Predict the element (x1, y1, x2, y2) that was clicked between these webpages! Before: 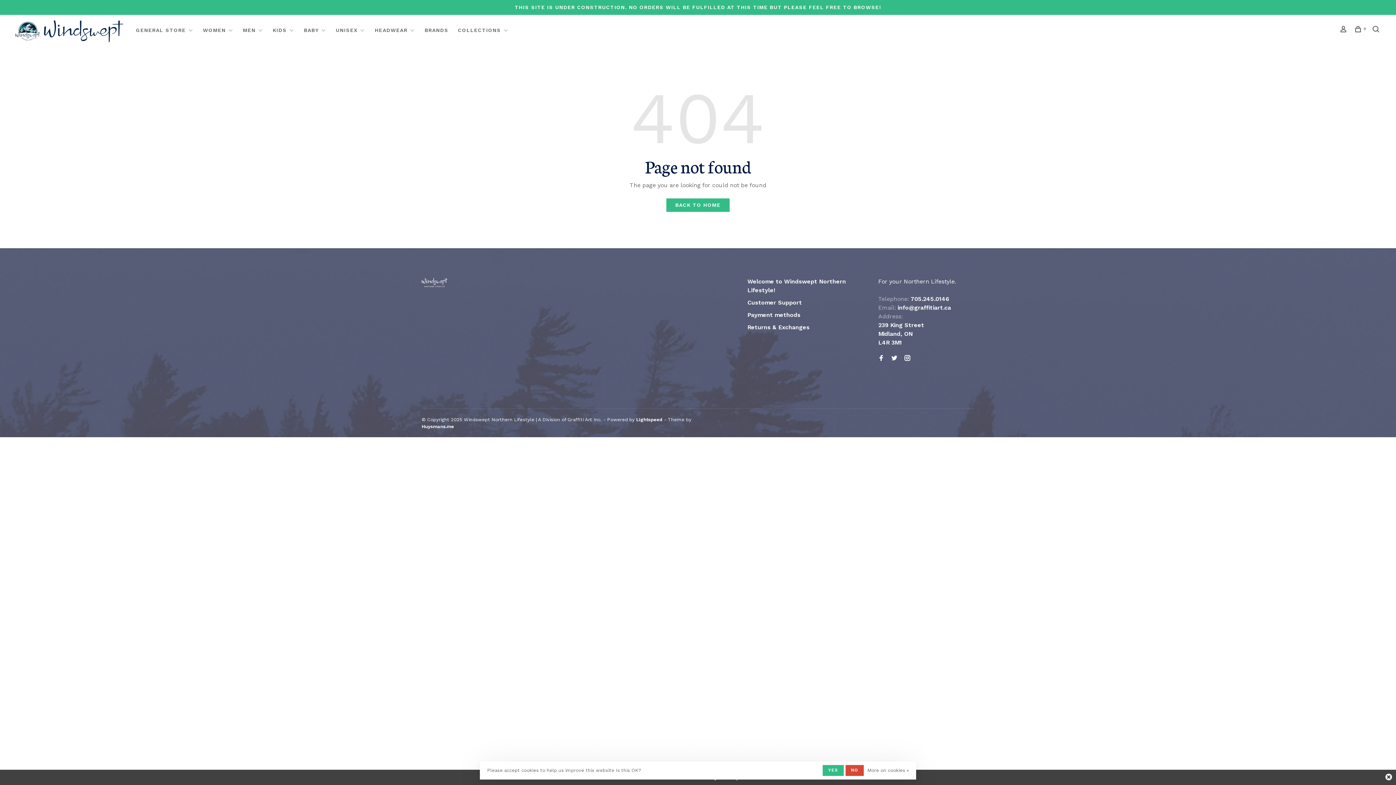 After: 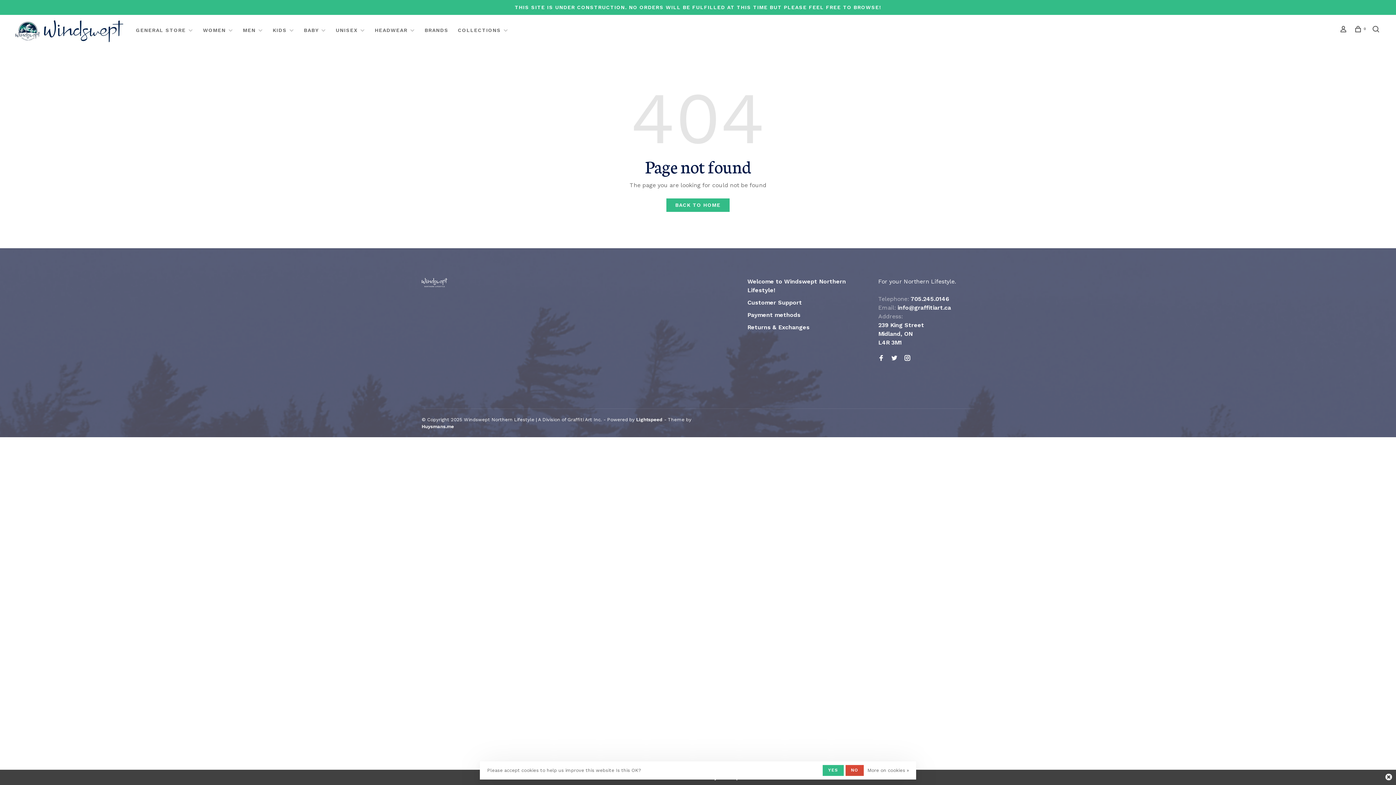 Action: label: Lightspeed bbox: (636, 417, 662, 422)